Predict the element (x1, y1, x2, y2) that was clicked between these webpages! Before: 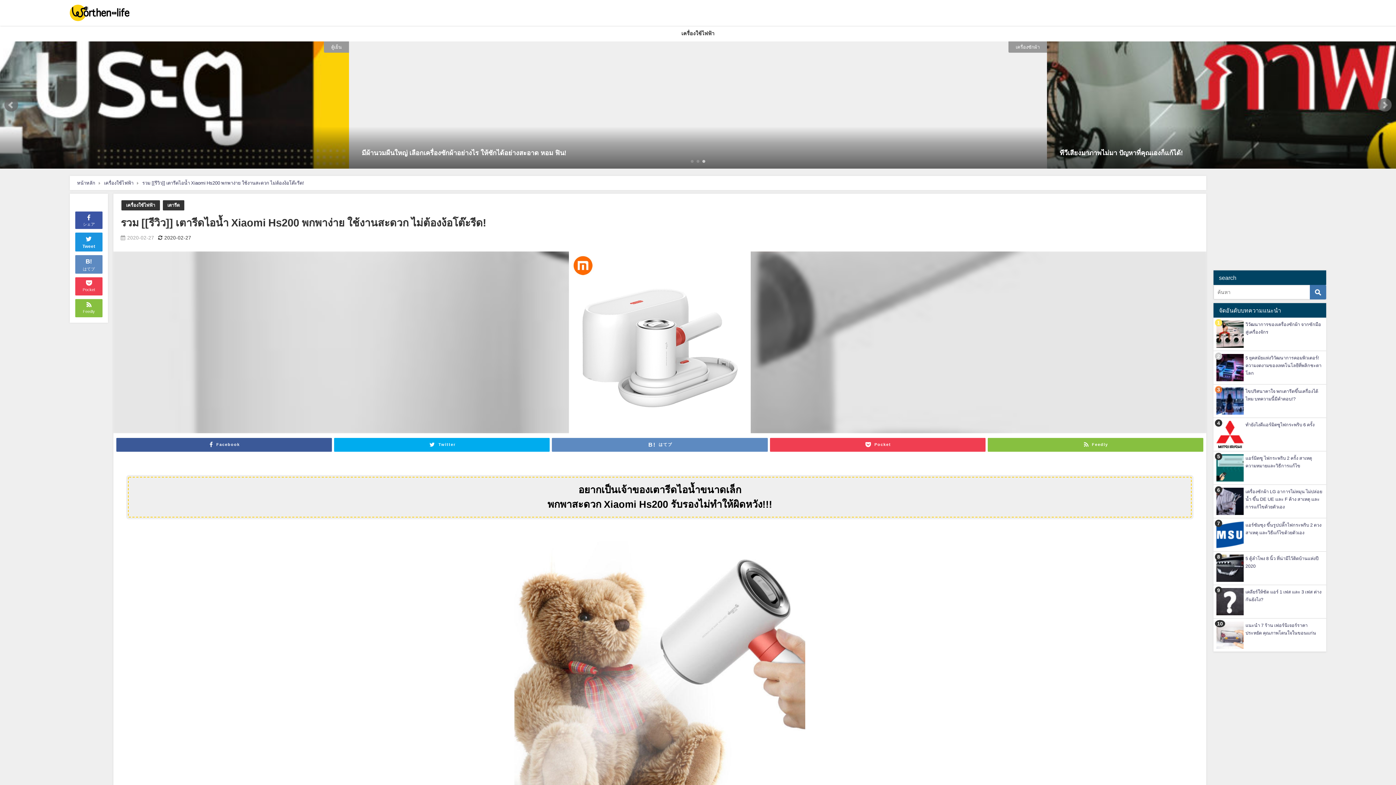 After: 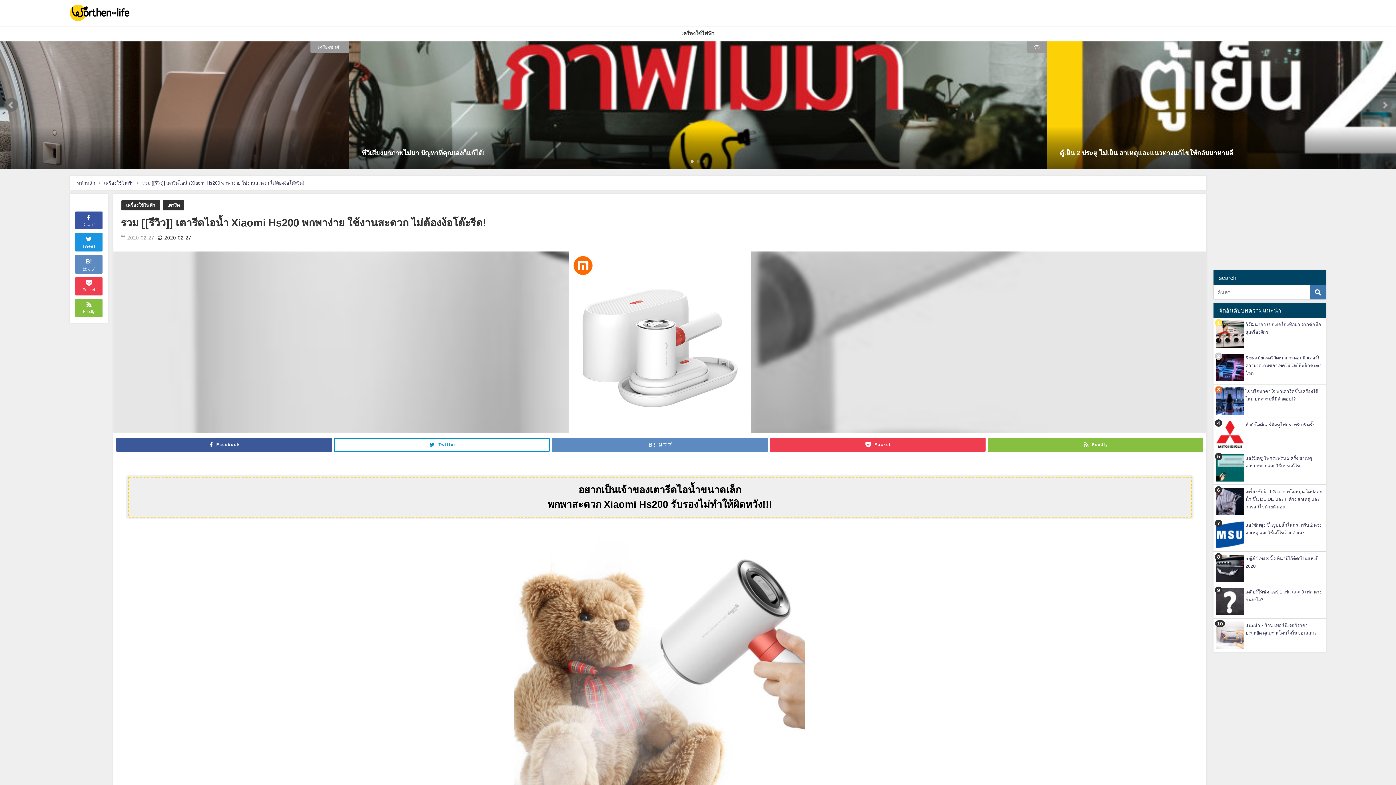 Action: label: Twitter bbox: (334, 438, 549, 451)